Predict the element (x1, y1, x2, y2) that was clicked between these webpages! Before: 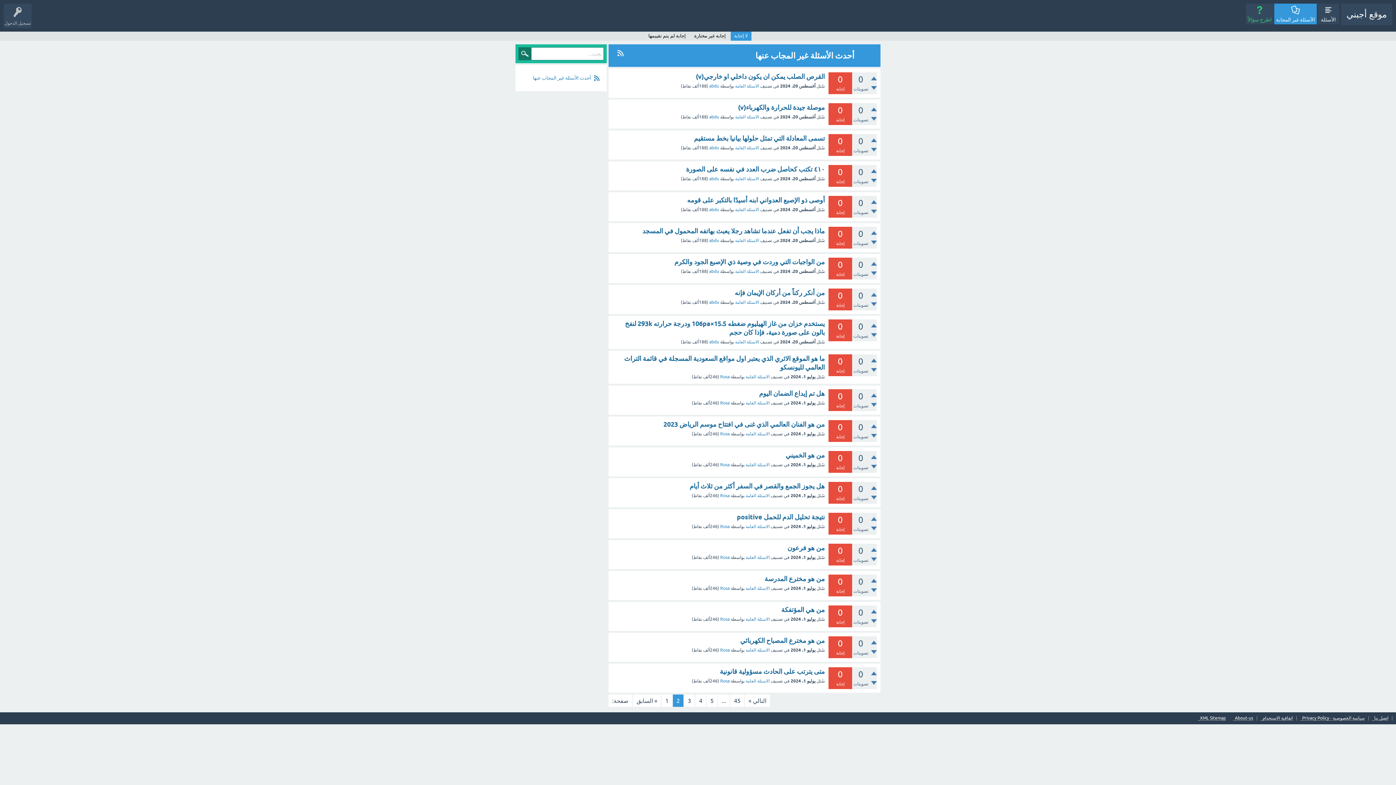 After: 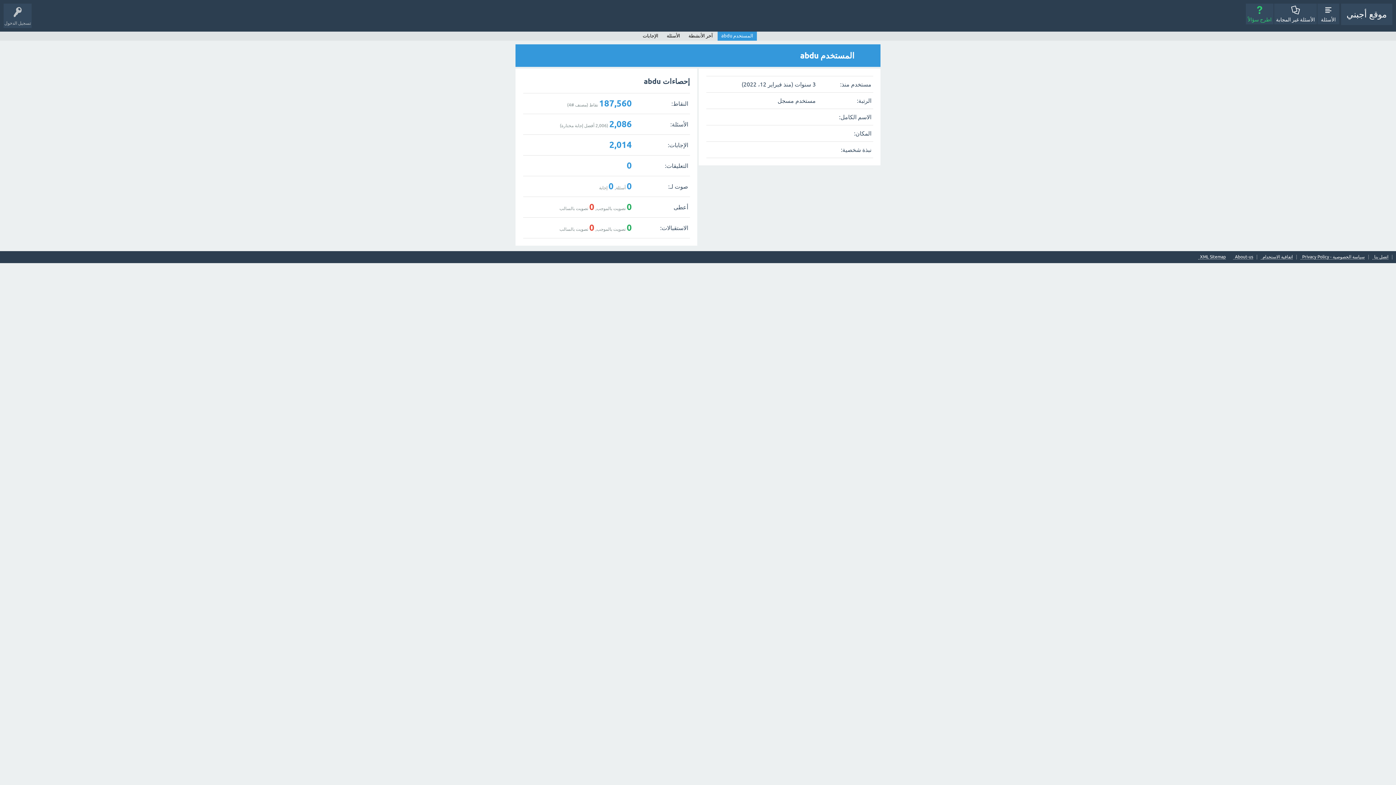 Action: label: abdu bbox: (709, 238, 719, 243)